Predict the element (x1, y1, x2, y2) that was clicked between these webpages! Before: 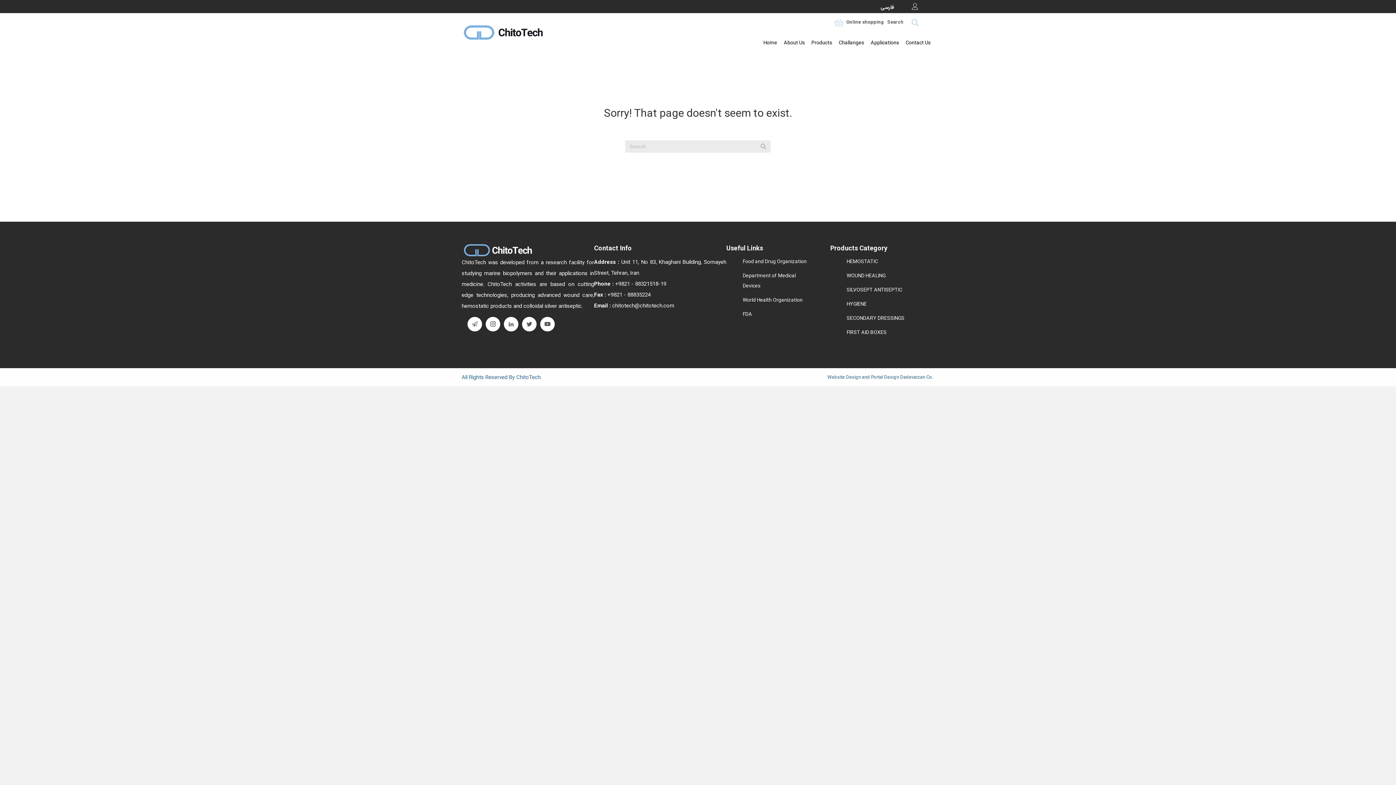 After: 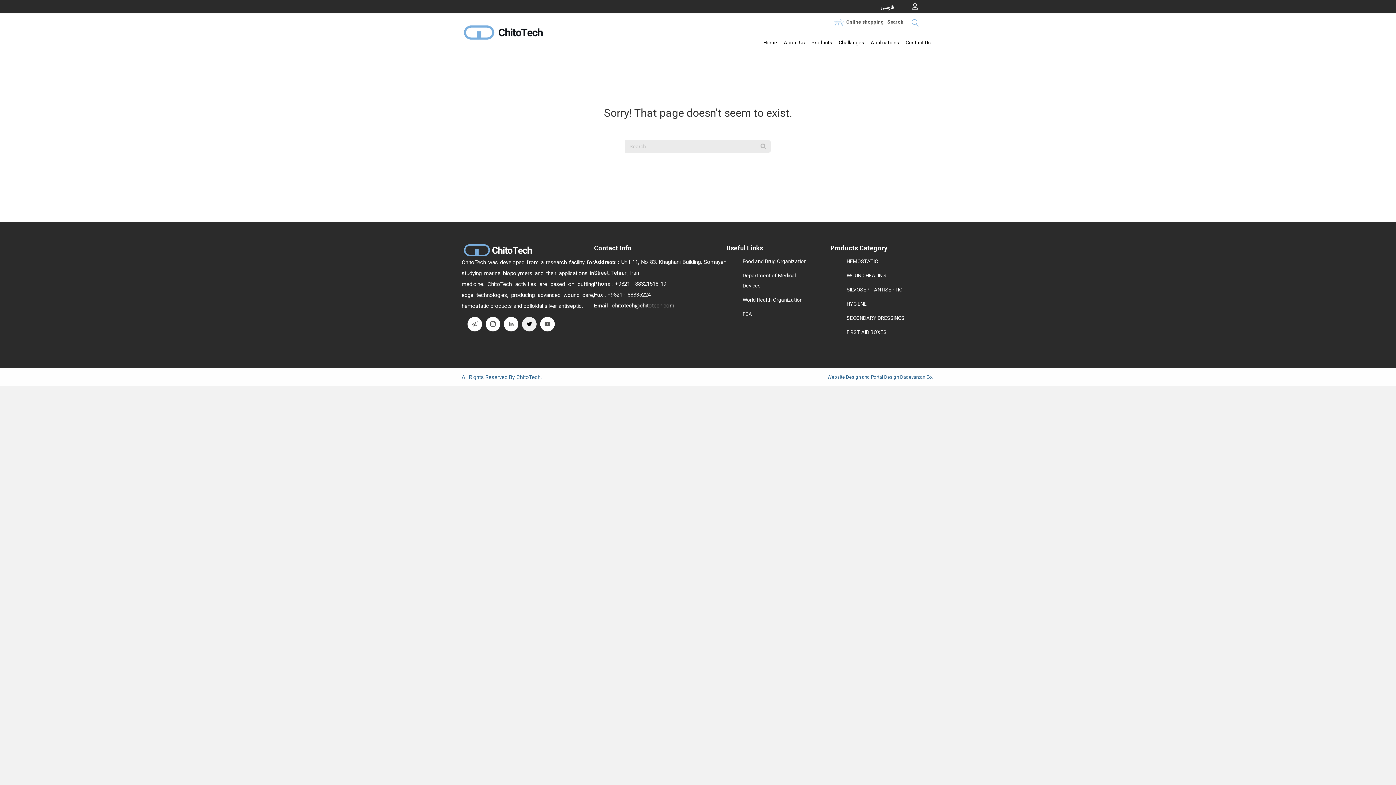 Action: bbox: (522, 316, 536, 331) label: توییتر